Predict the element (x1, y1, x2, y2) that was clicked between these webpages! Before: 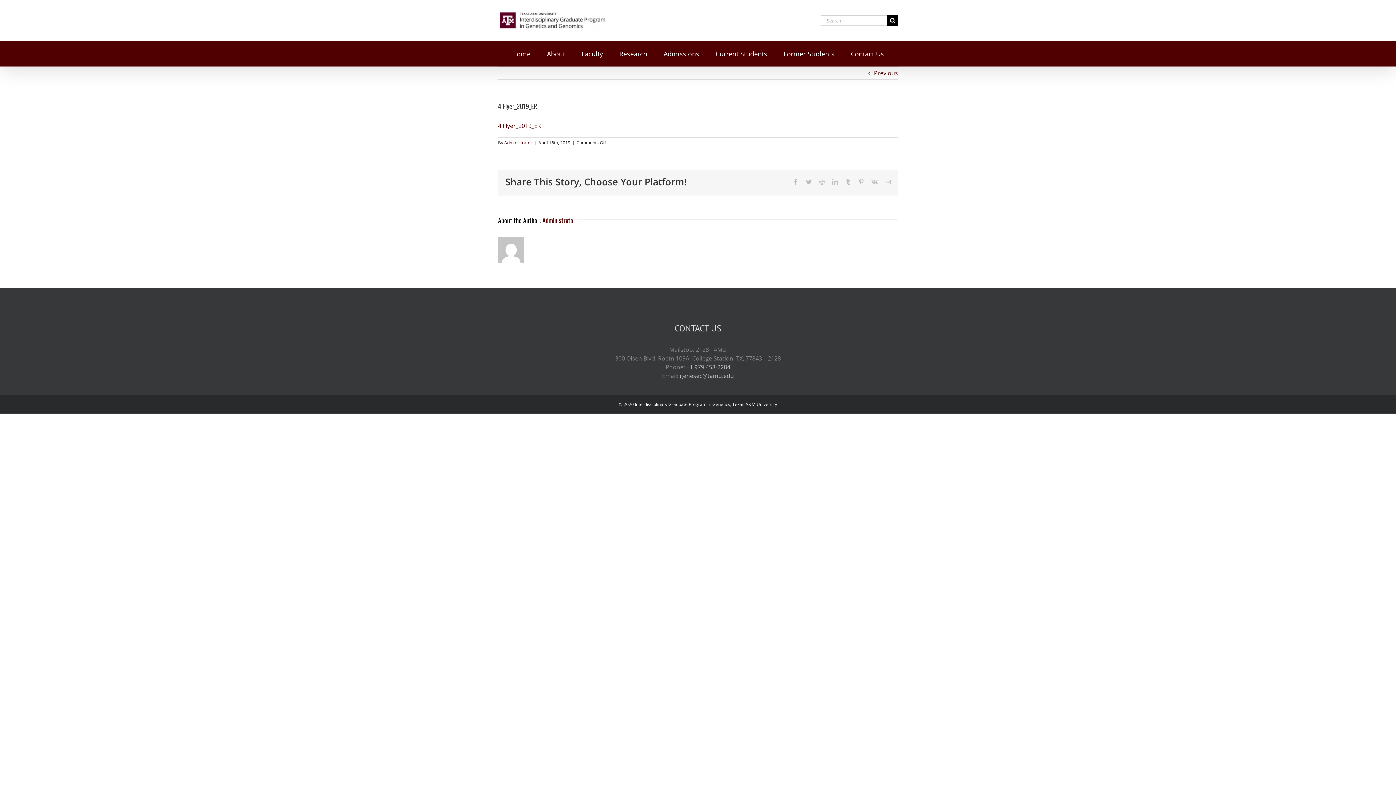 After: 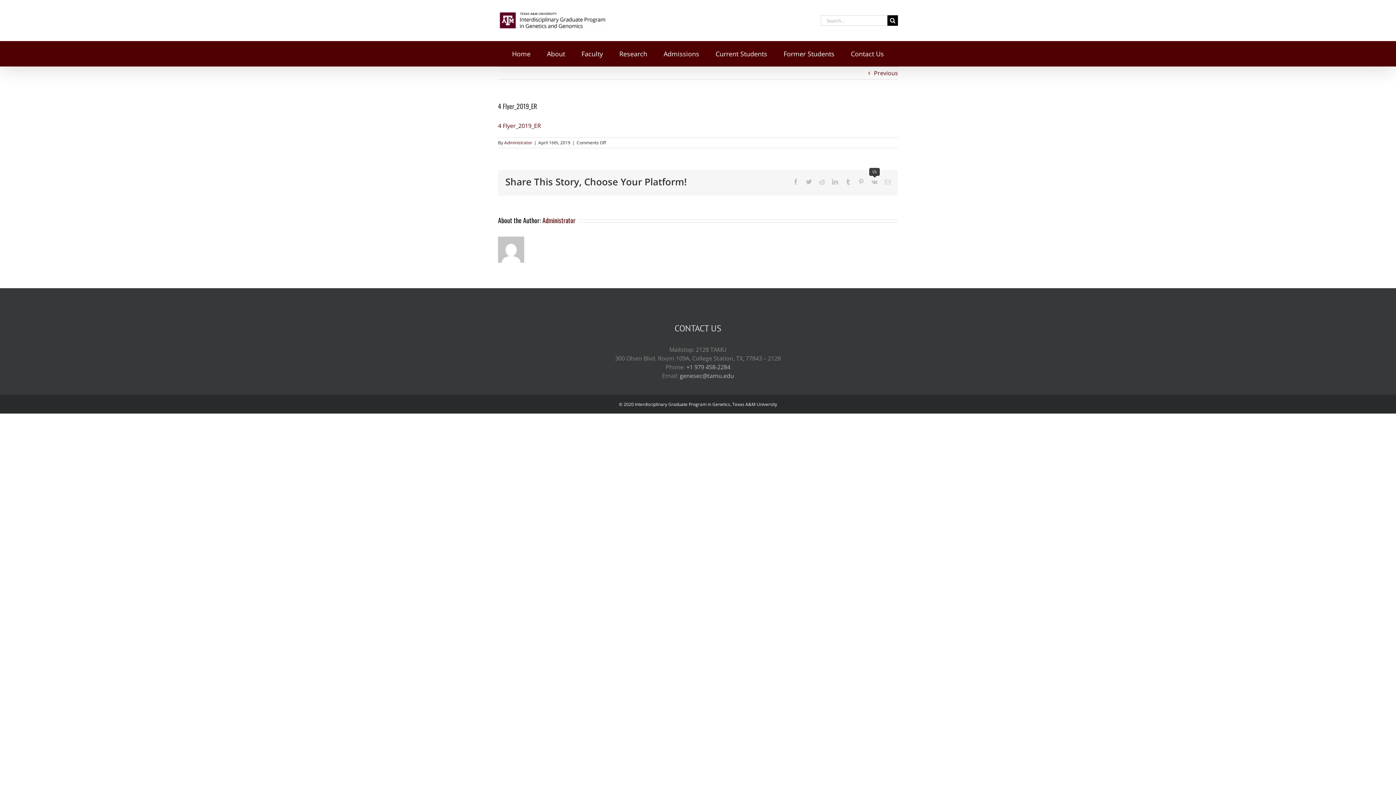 Action: bbox: (871, 179, 877, 184) label: Vk